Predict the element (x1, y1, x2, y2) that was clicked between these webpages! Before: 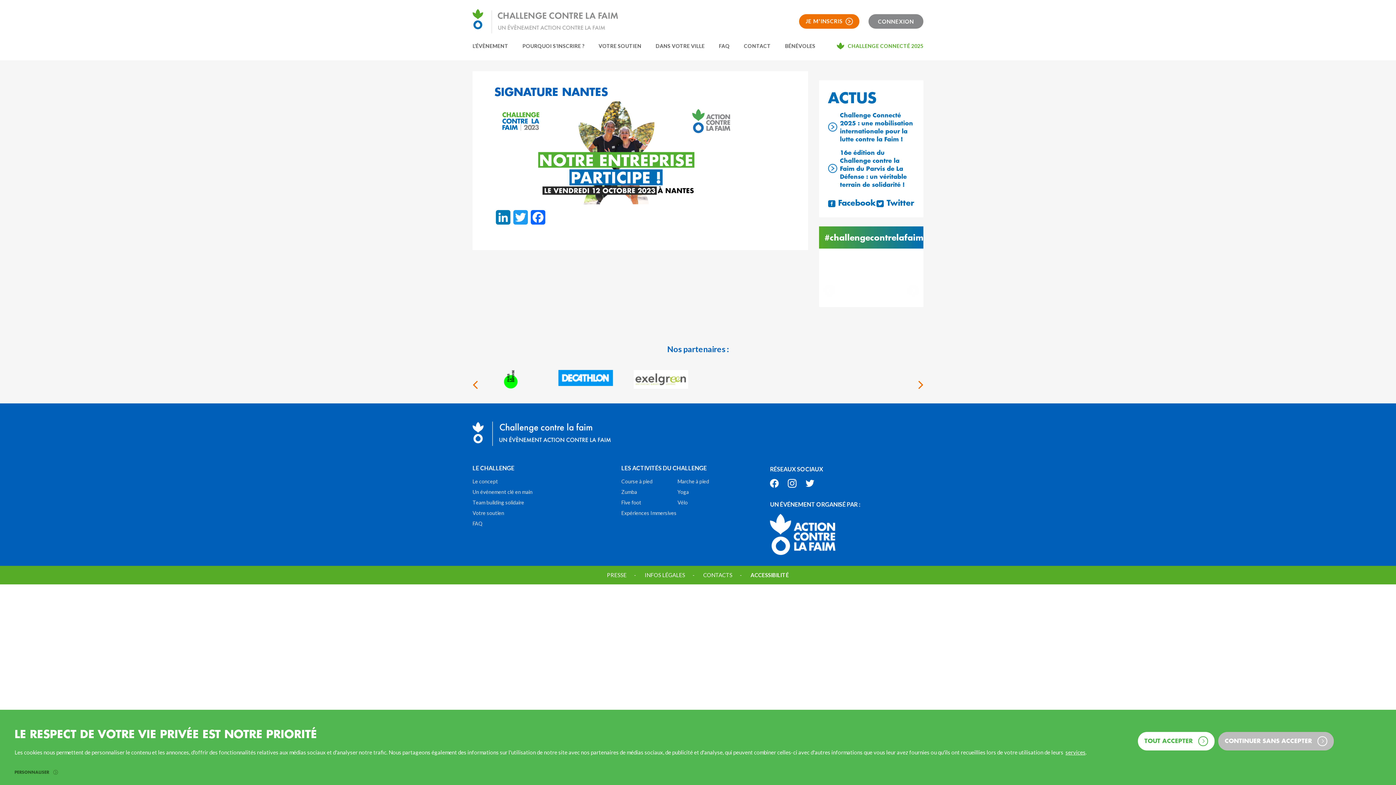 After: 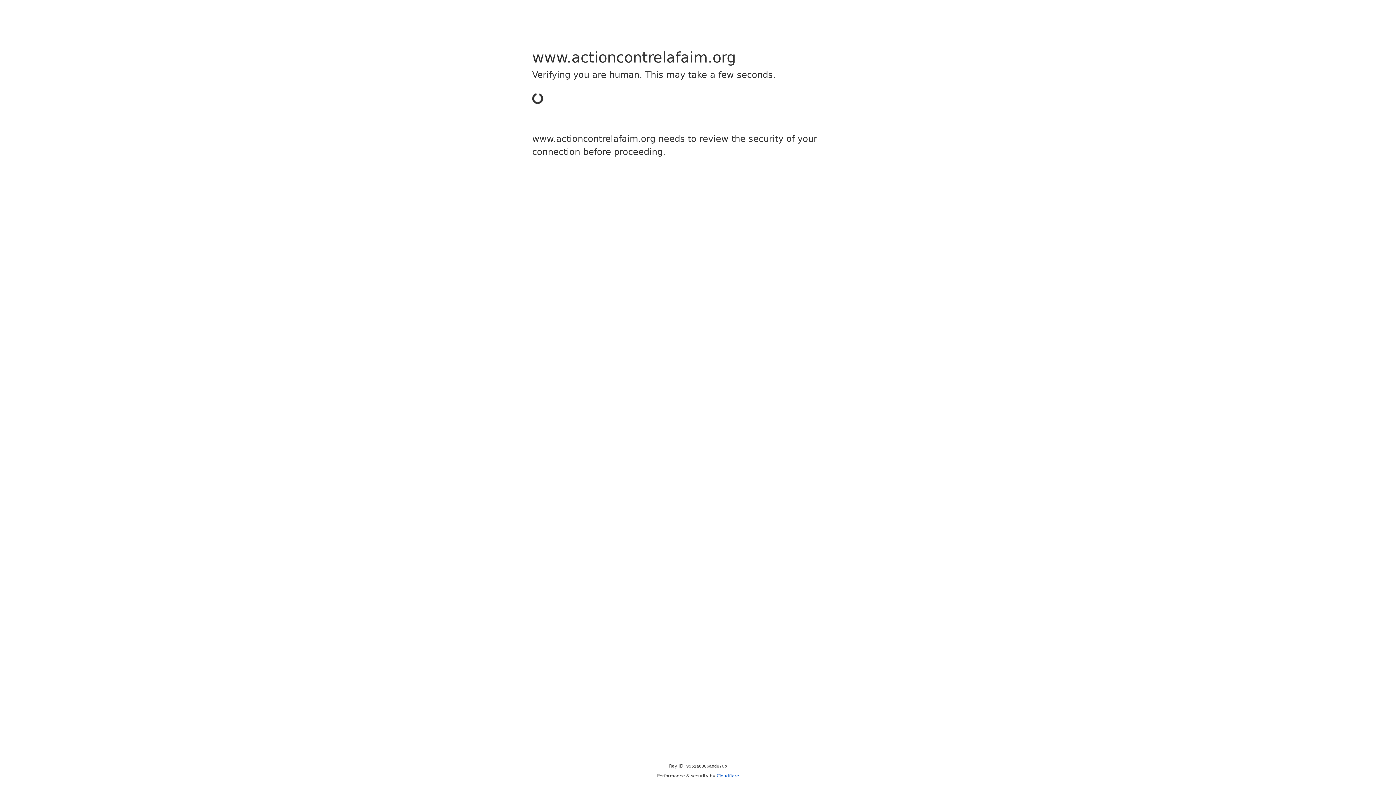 Action: bbox: (472, 421, 610, 446)